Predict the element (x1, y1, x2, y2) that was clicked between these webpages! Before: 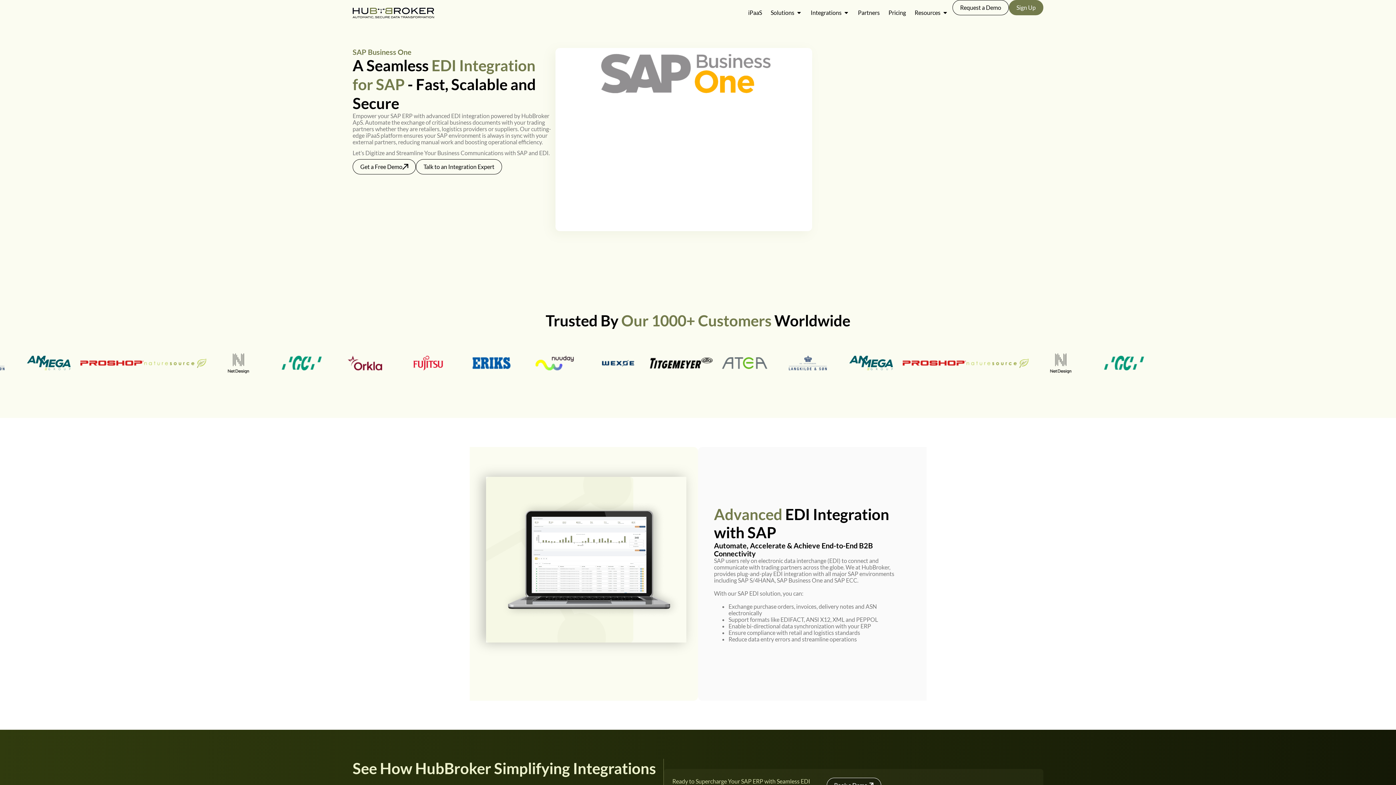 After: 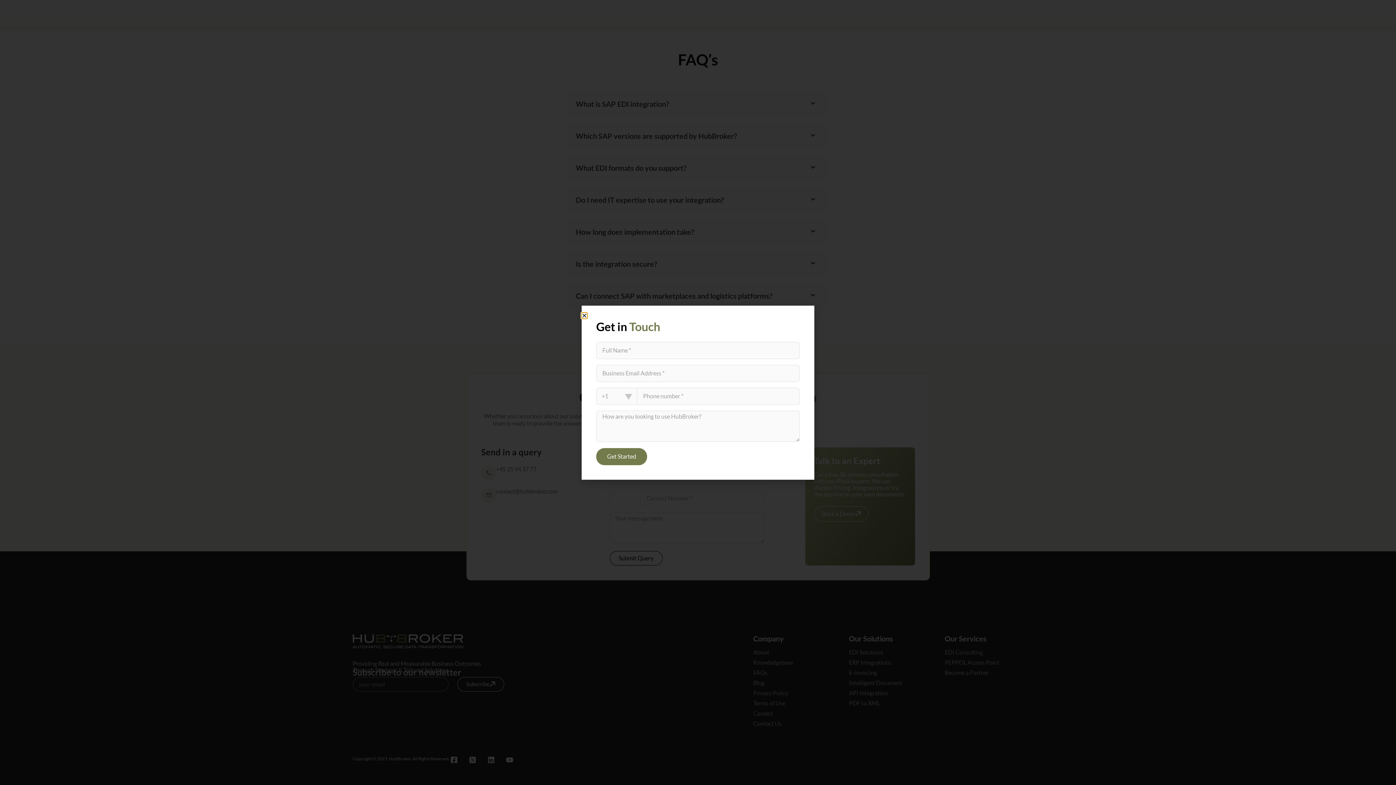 Action: label: Talk to an Integration Expert bbox: (416, 159, 502, 174)